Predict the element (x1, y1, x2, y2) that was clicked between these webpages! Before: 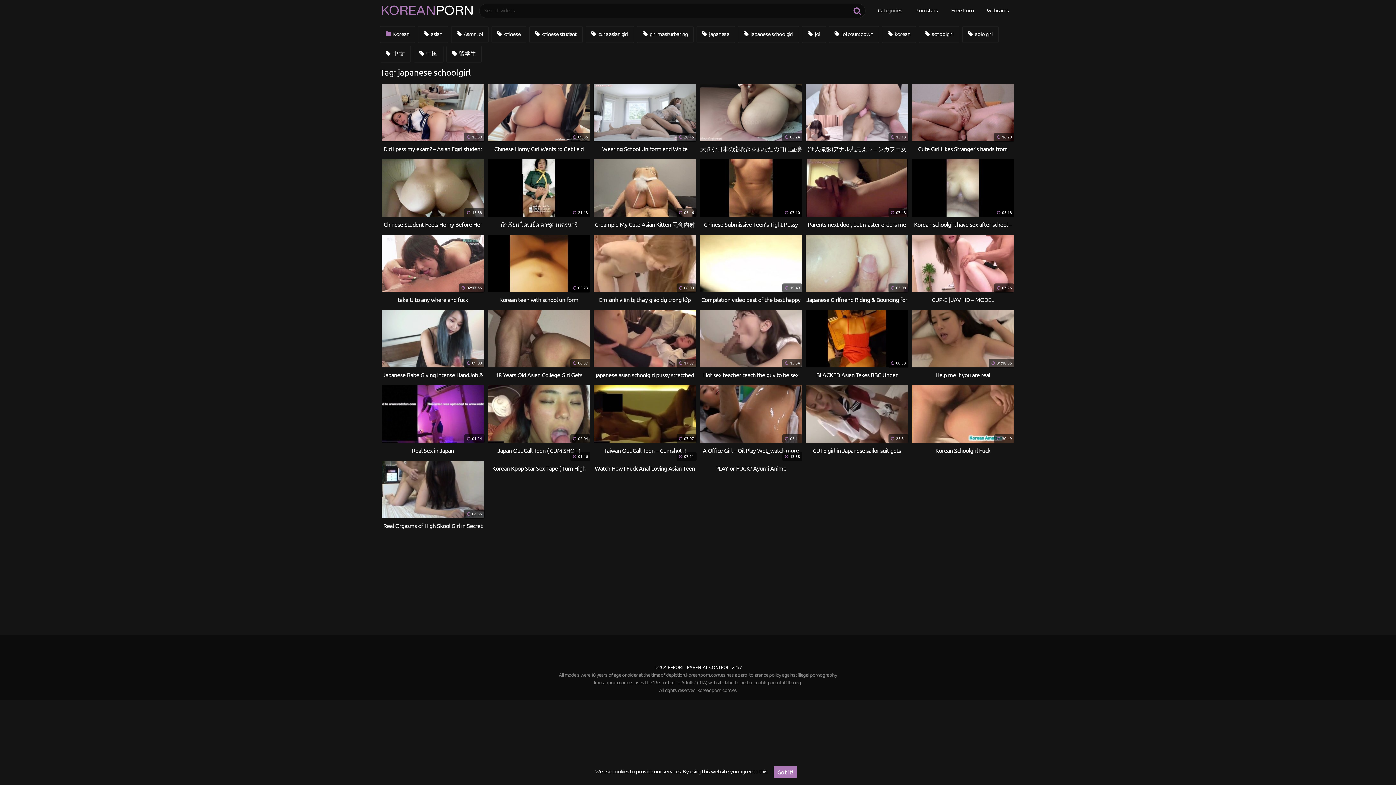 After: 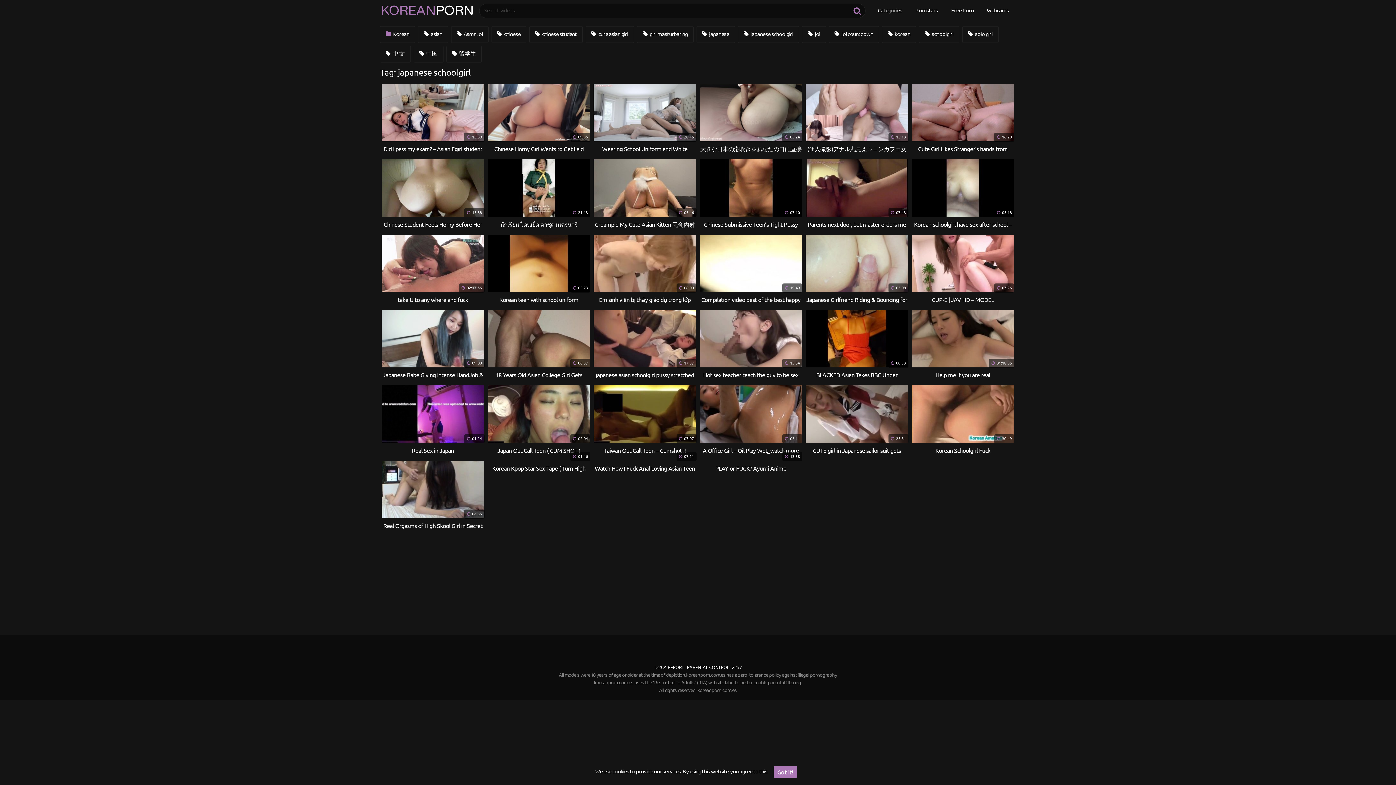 Action: label: 2257 bbox: (732, 663, 741, 672)